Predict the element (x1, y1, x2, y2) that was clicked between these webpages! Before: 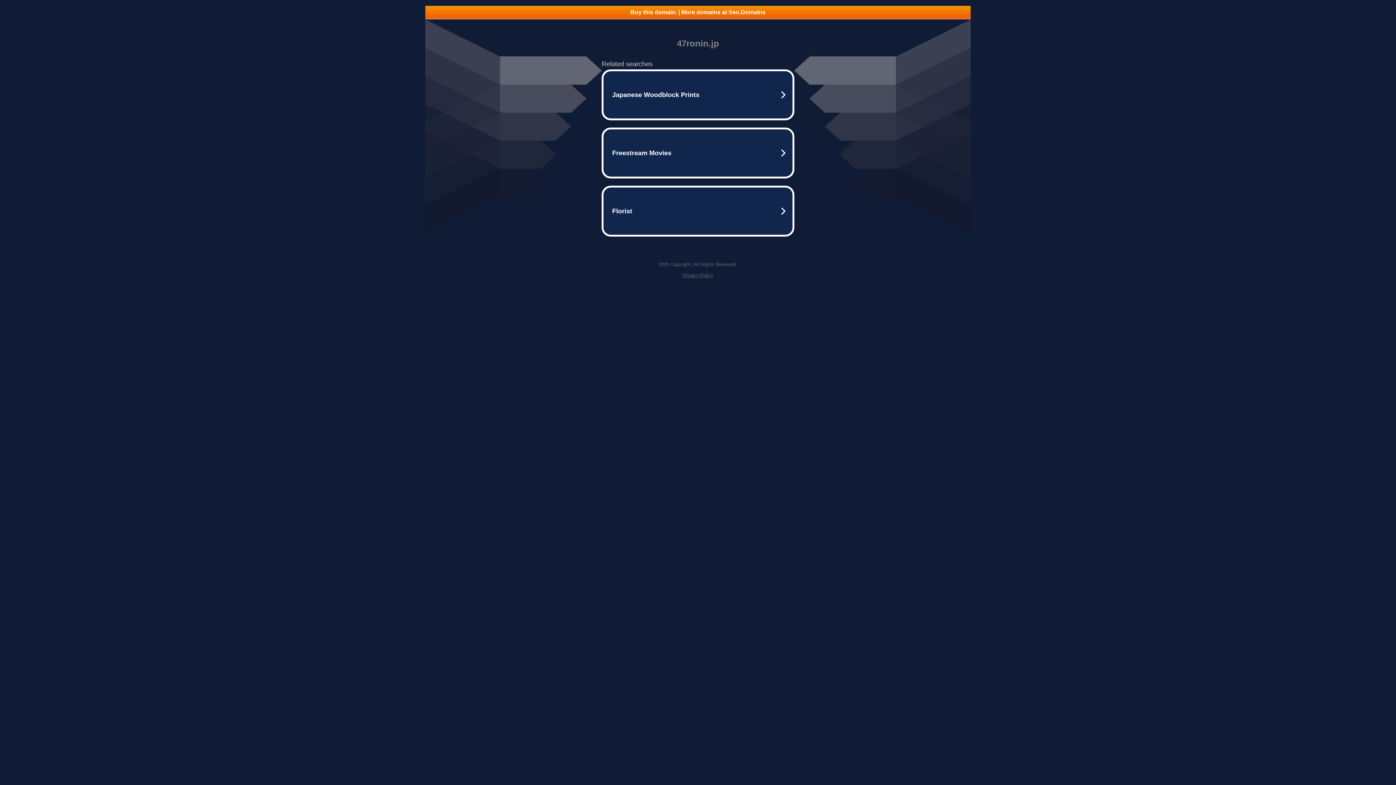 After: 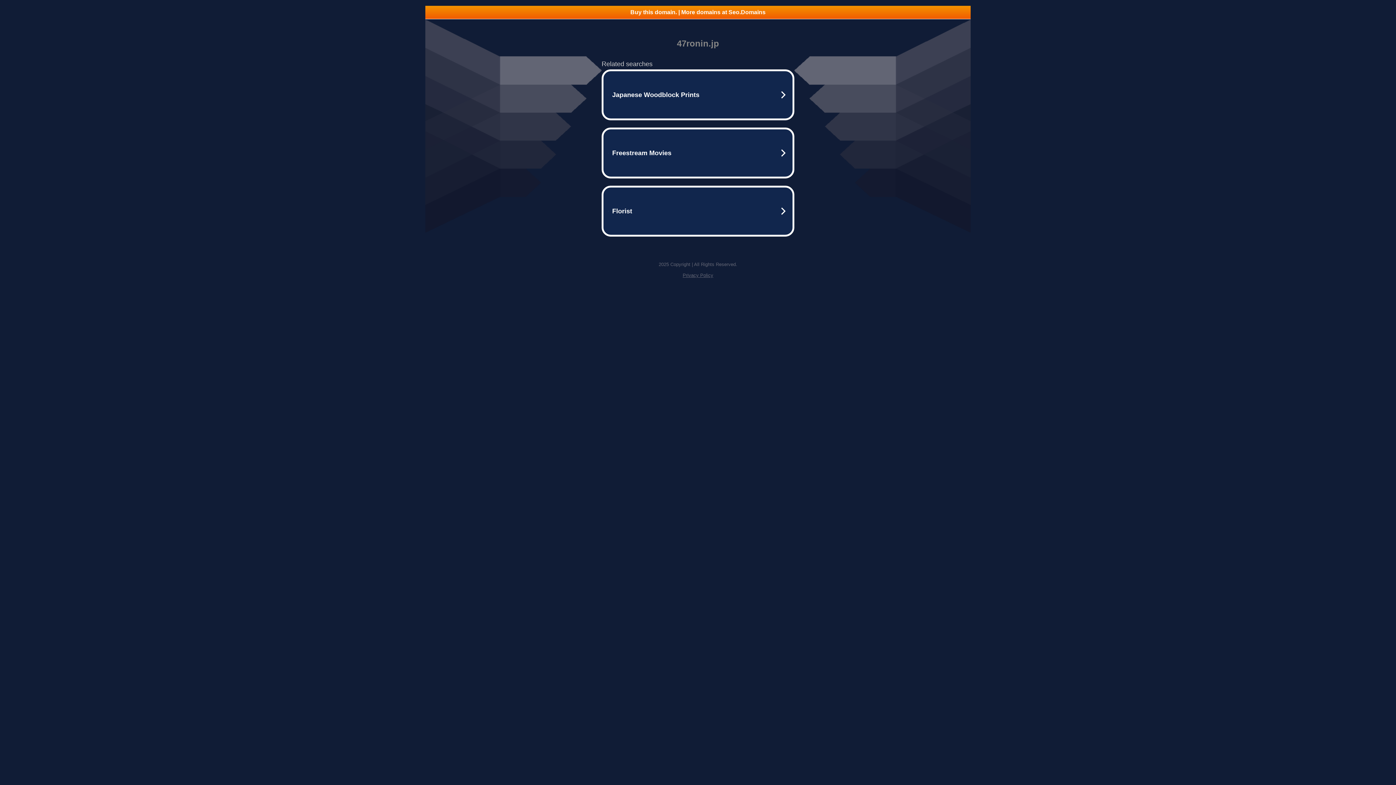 Action: label: Privacy Policy bbox: (682, 272, 713, 278)